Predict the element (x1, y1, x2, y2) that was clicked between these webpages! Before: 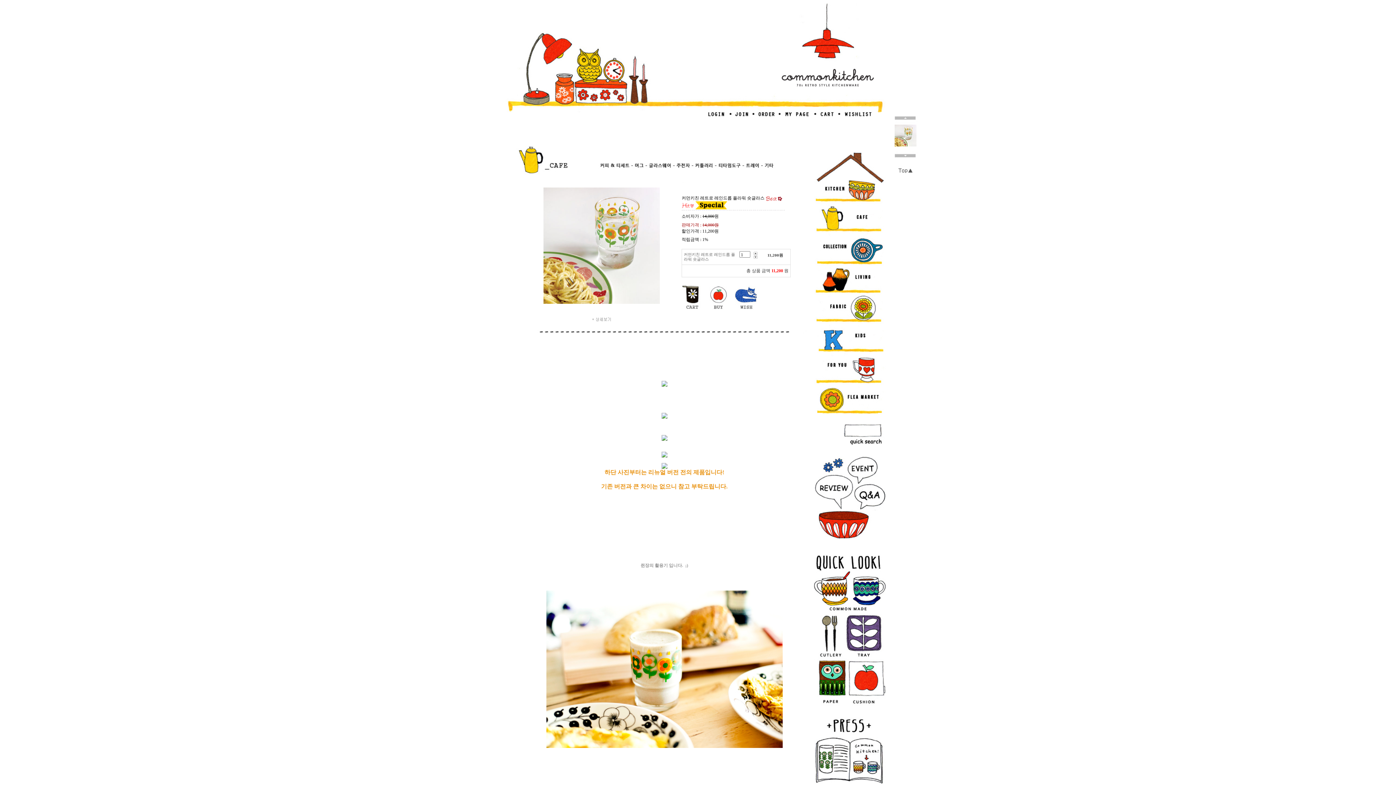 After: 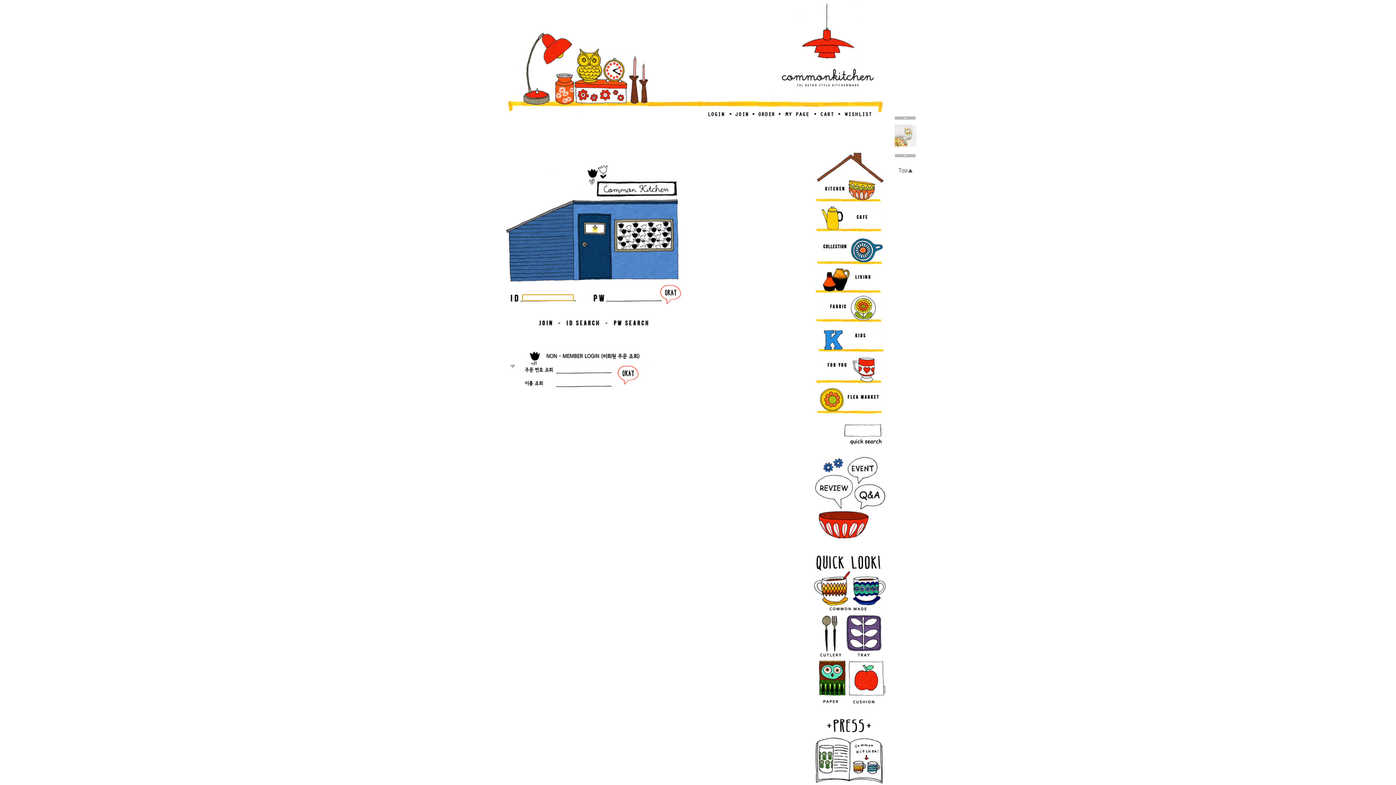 Action: bbox: (757, 112, 776, 117)